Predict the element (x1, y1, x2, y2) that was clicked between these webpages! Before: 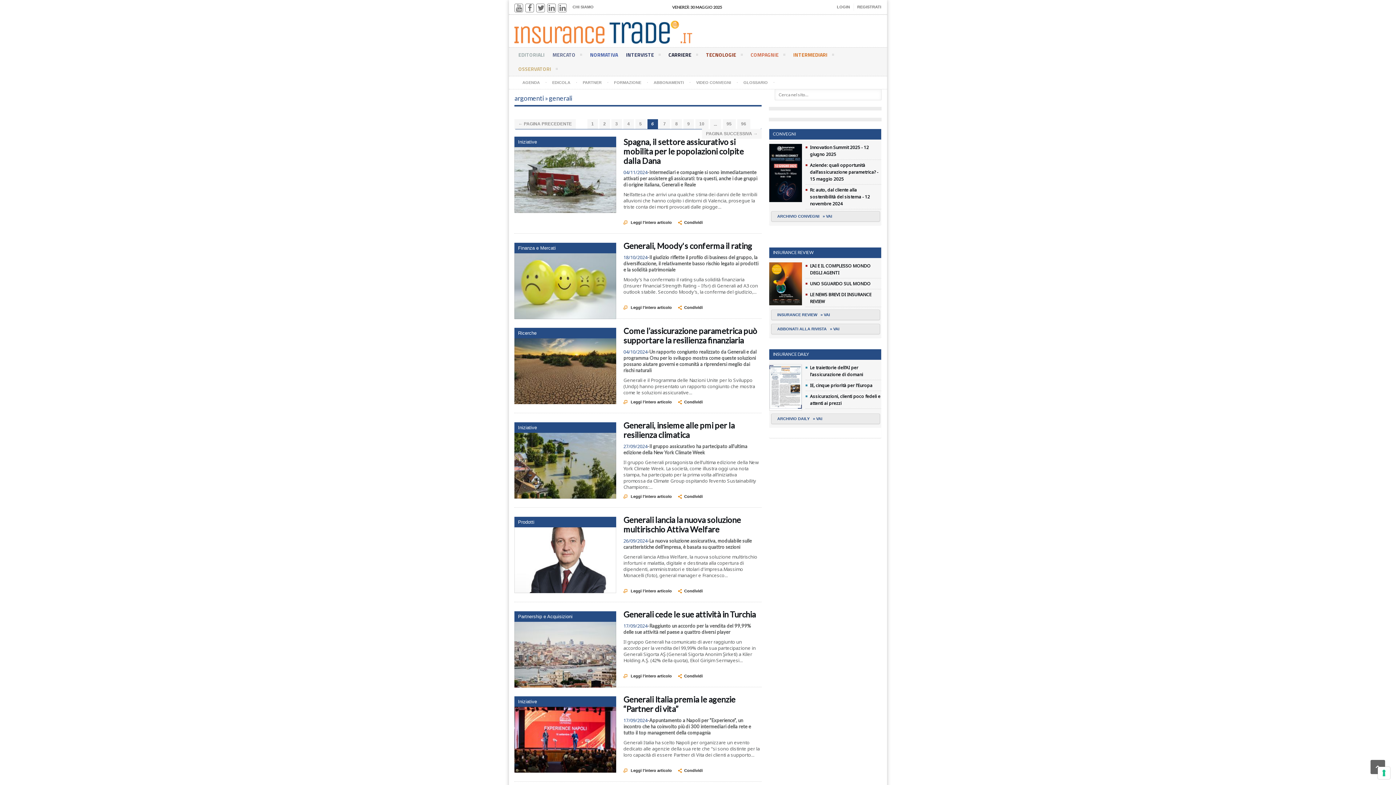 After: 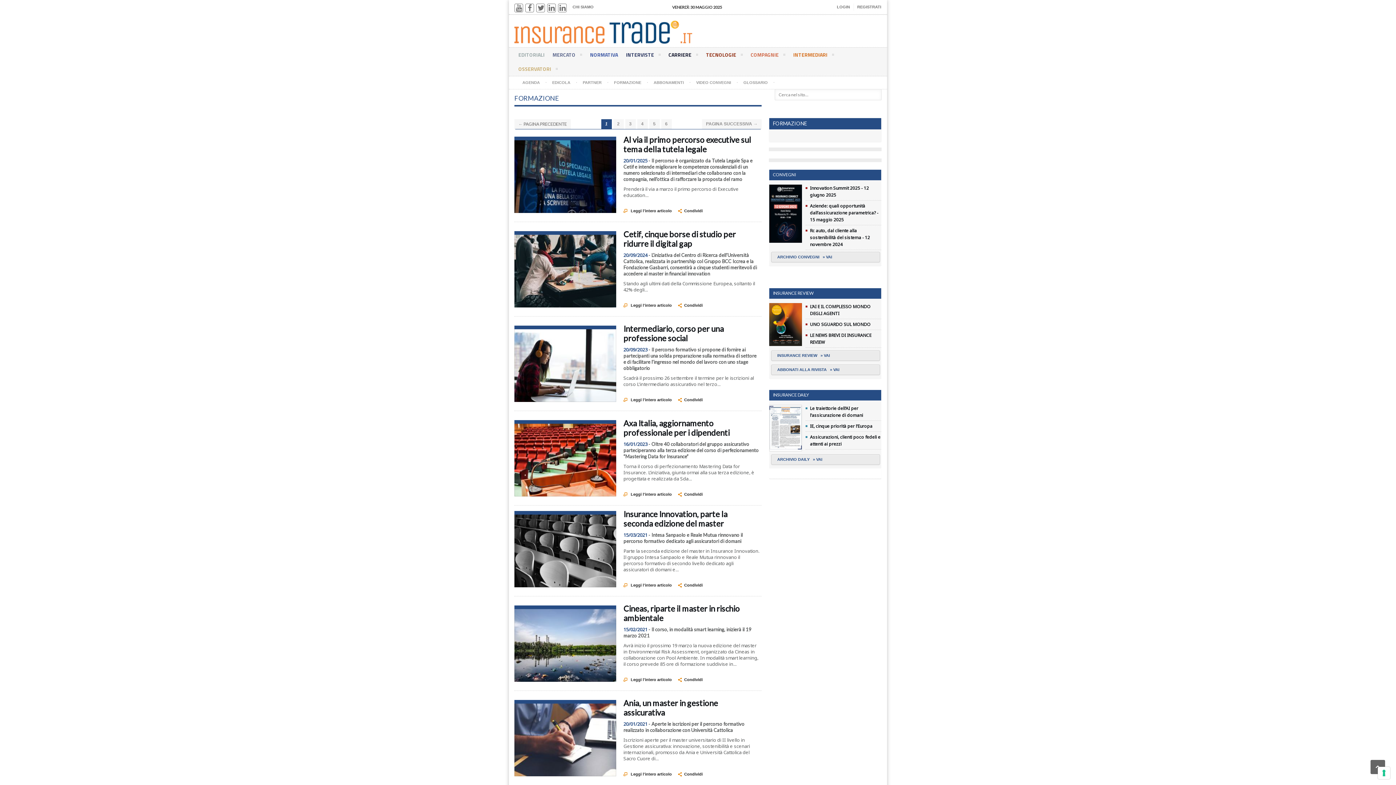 Action: bbox: (614, 79, 642, 86) label: FORMAZIONE 